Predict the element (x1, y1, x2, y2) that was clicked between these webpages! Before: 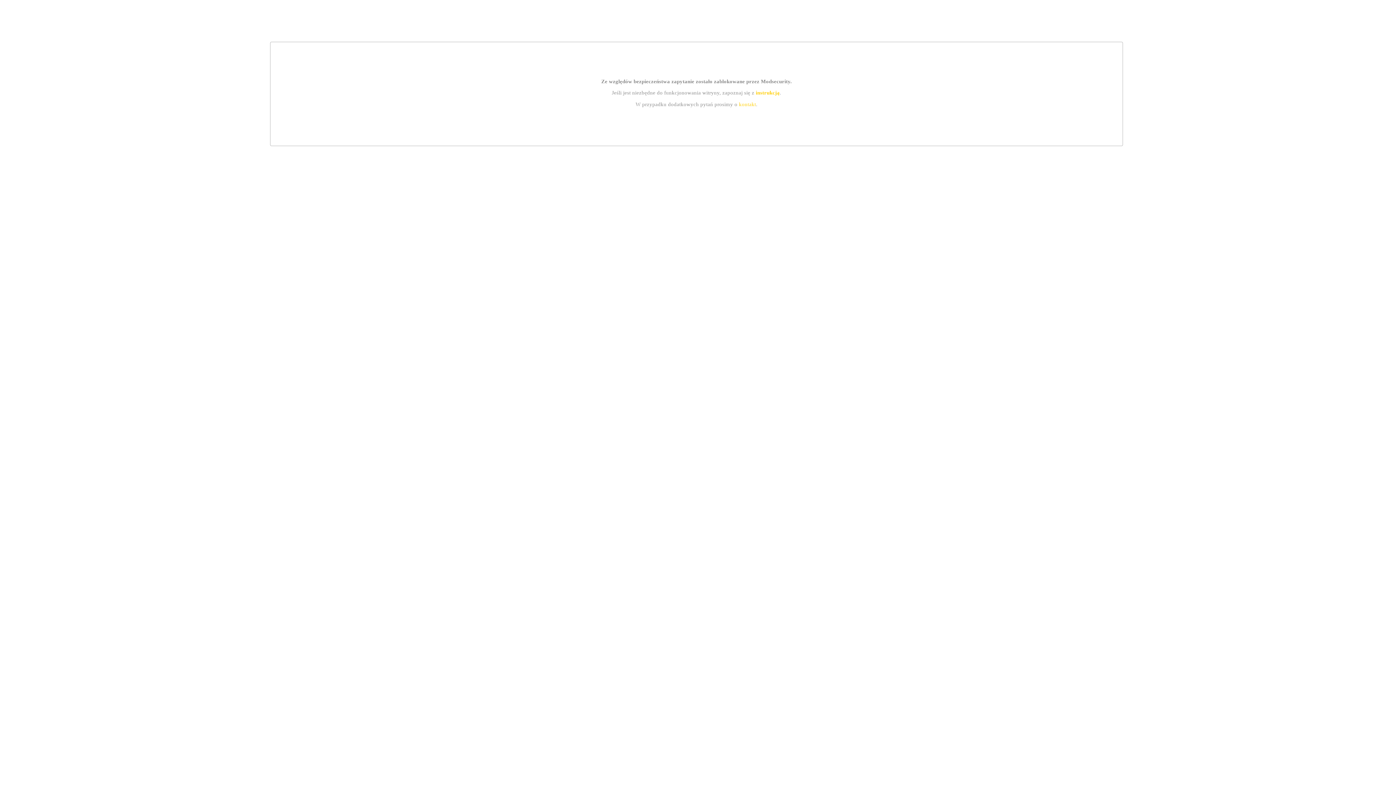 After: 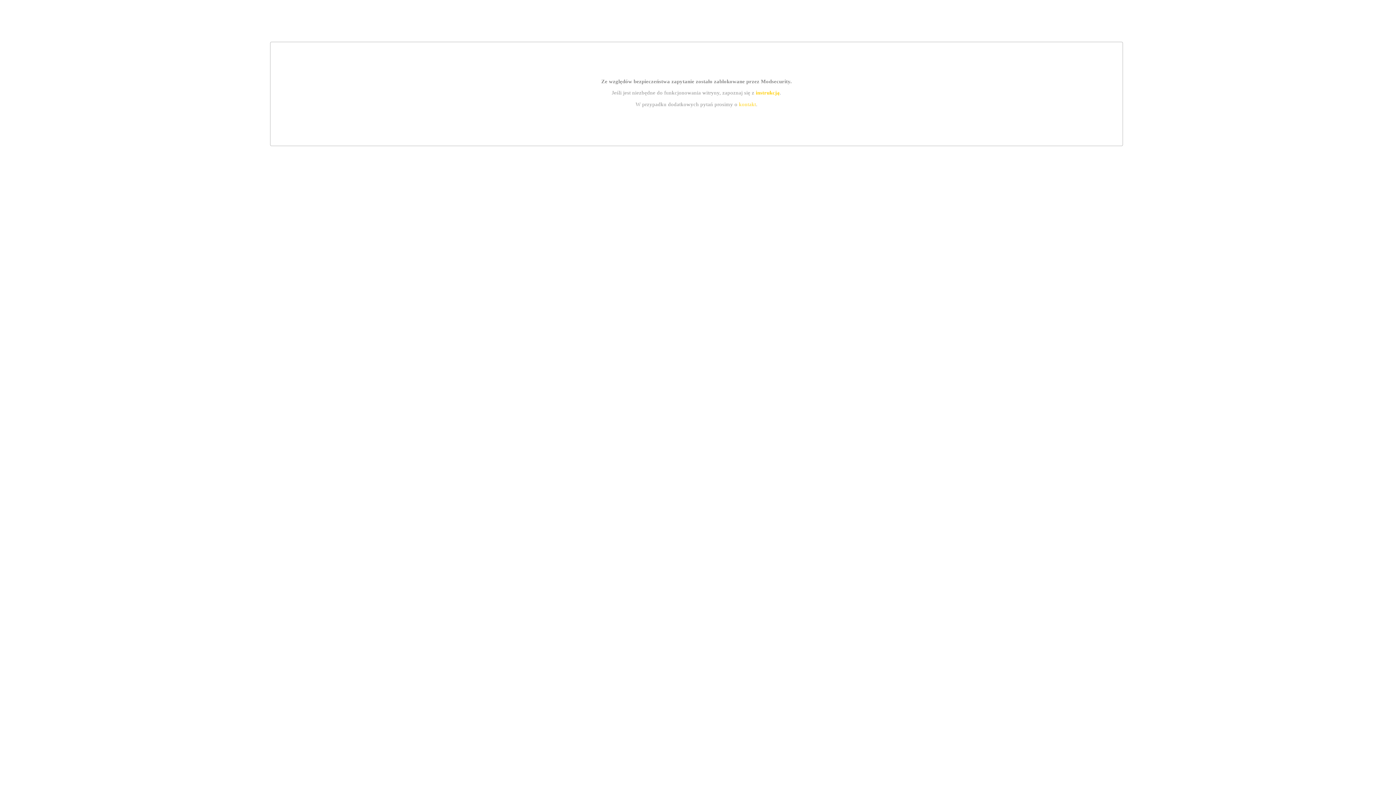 Action: label: kontakt bbox: (739, 101, 756, 107)